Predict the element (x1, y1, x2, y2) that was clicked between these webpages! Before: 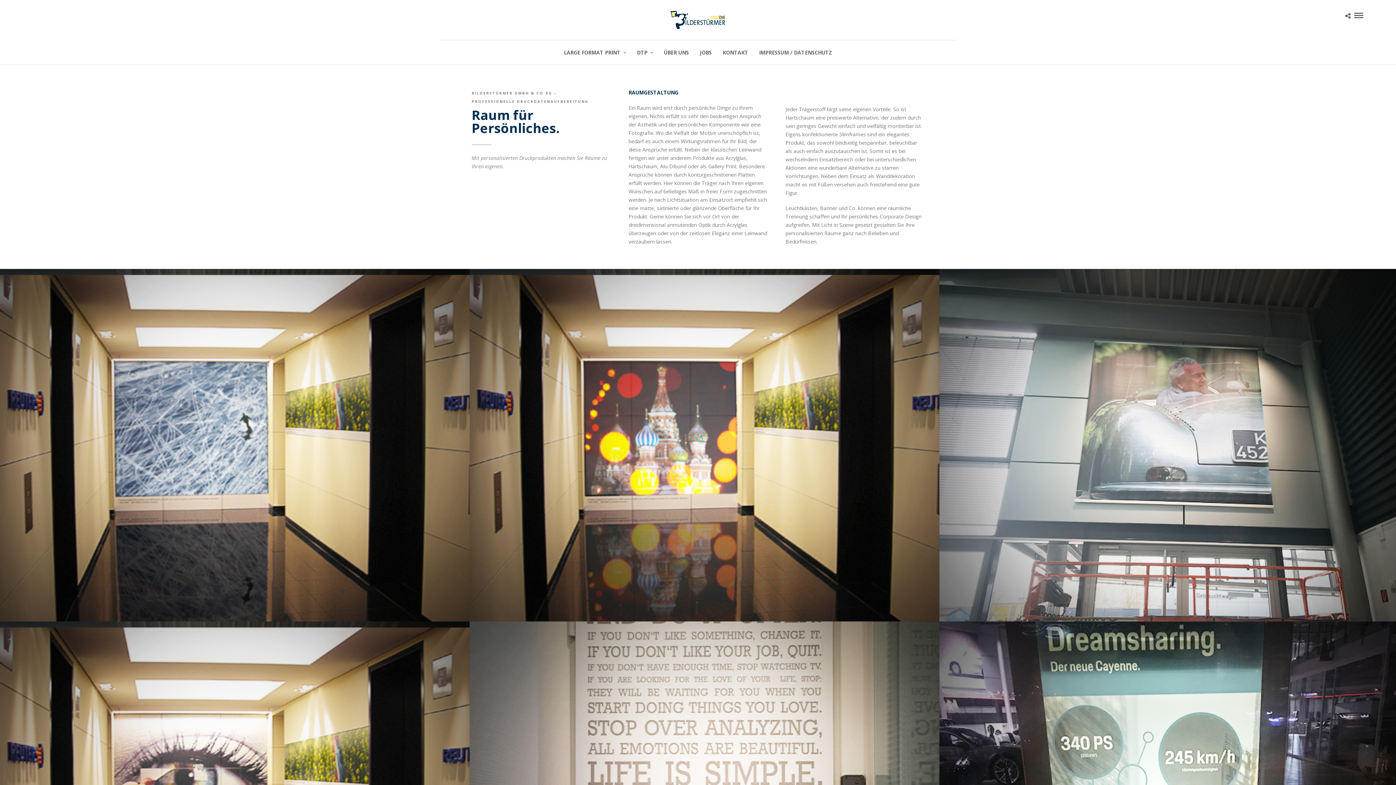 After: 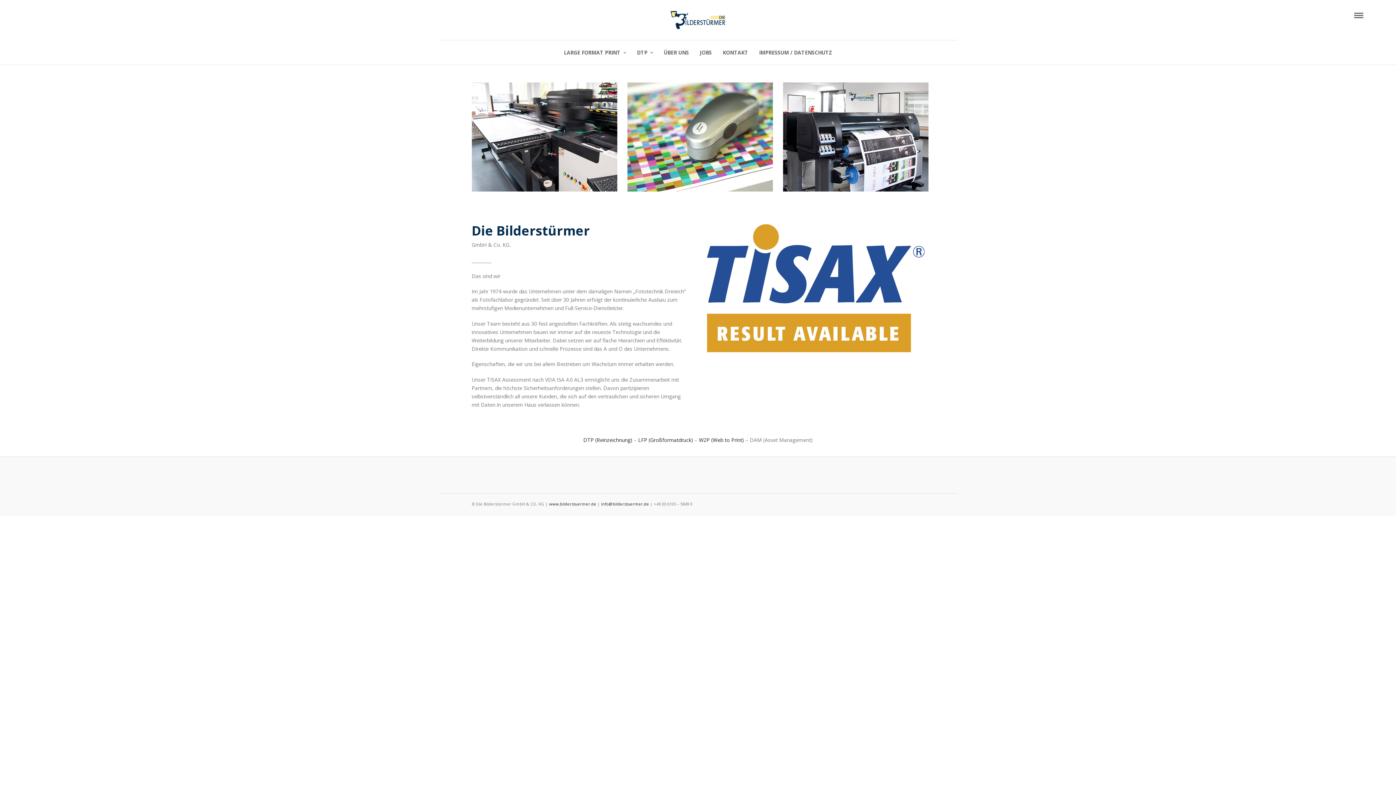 Action: bbox: (670, 10, 725, 29)